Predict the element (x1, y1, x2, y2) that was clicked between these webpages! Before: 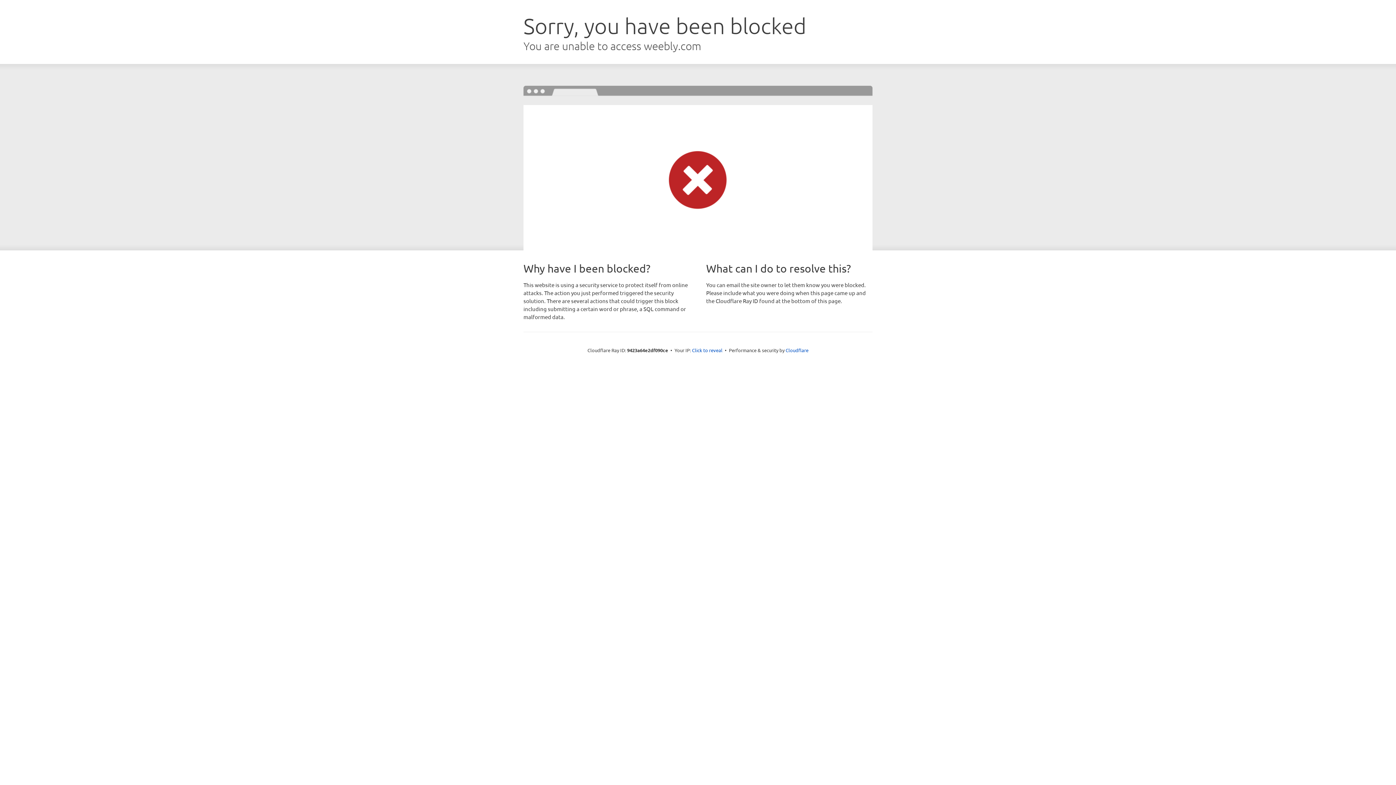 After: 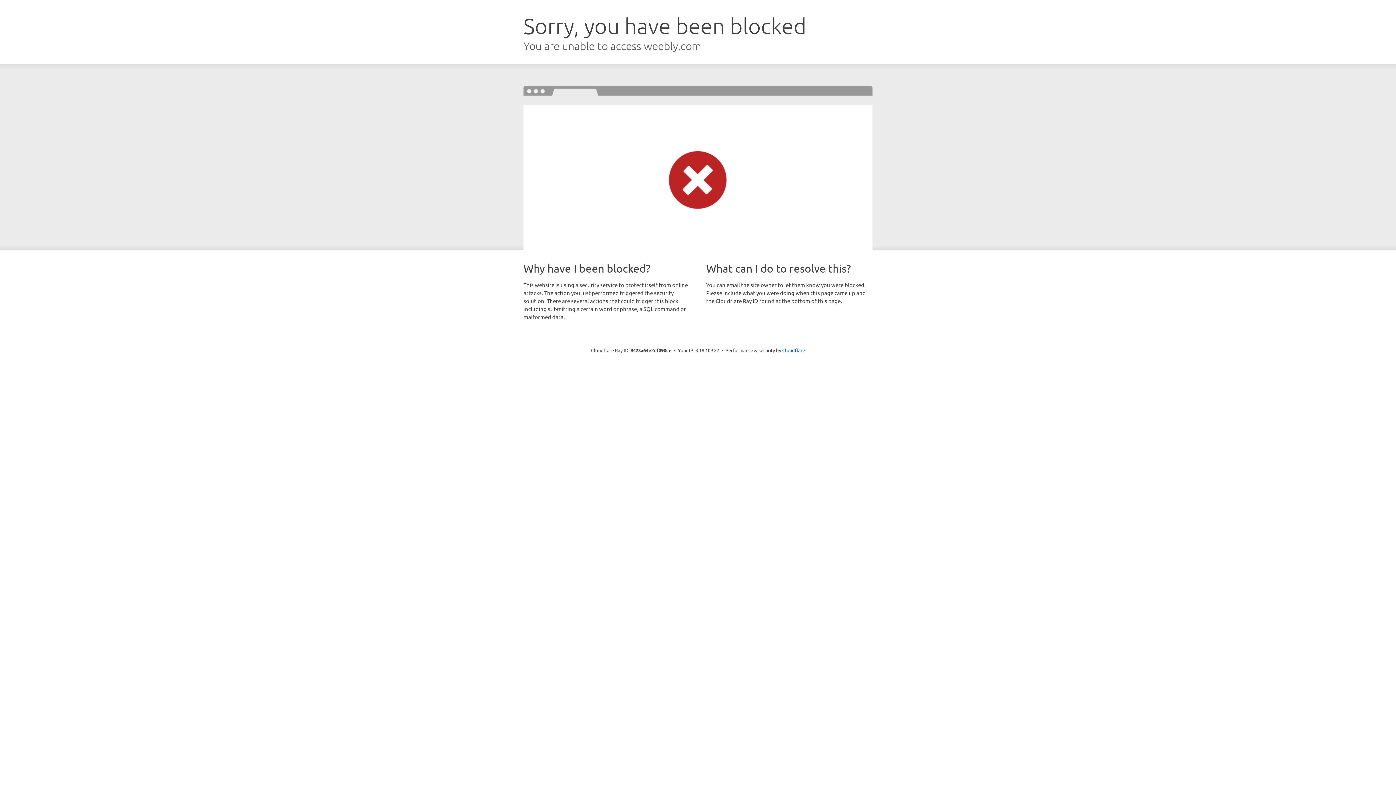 Action: label: Click to reveal bbox: (692, 346, 722, 353)